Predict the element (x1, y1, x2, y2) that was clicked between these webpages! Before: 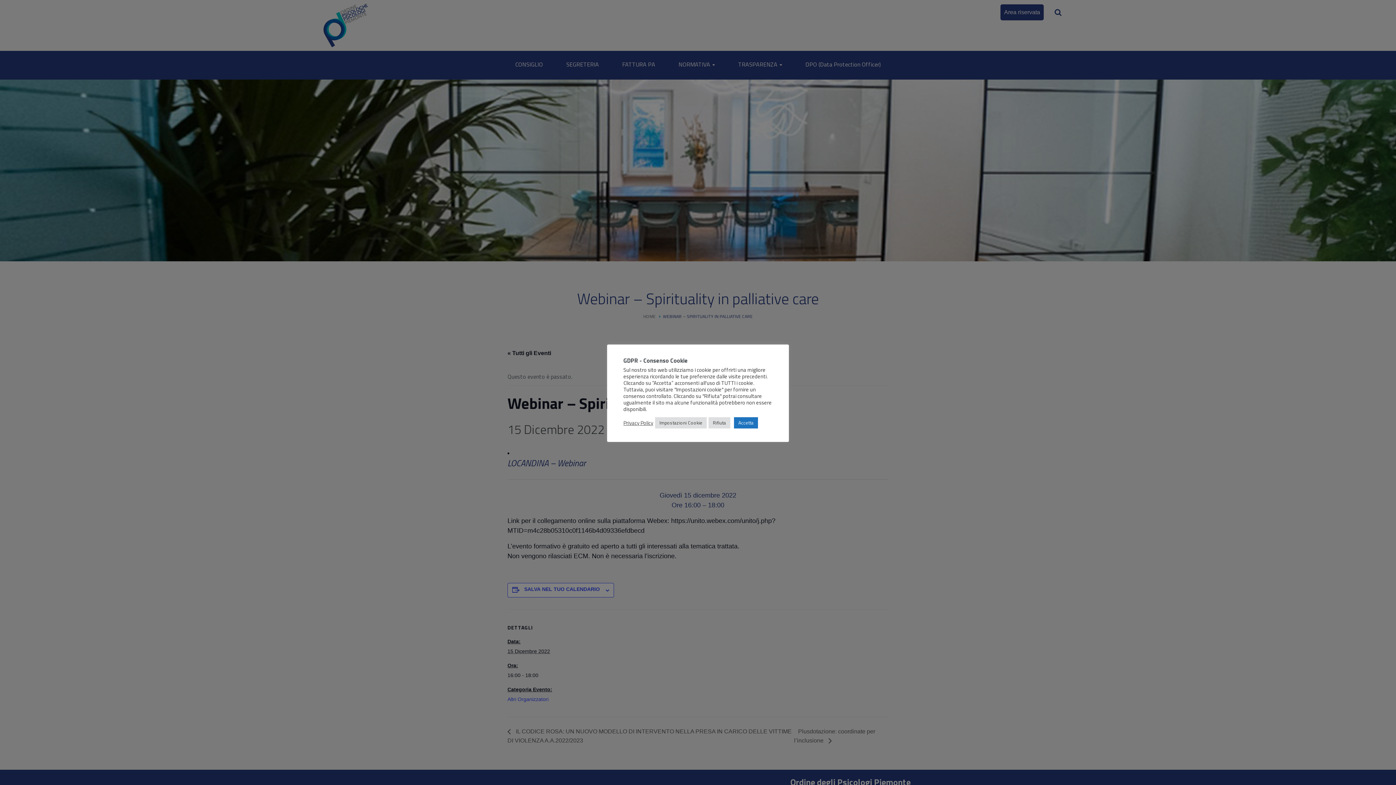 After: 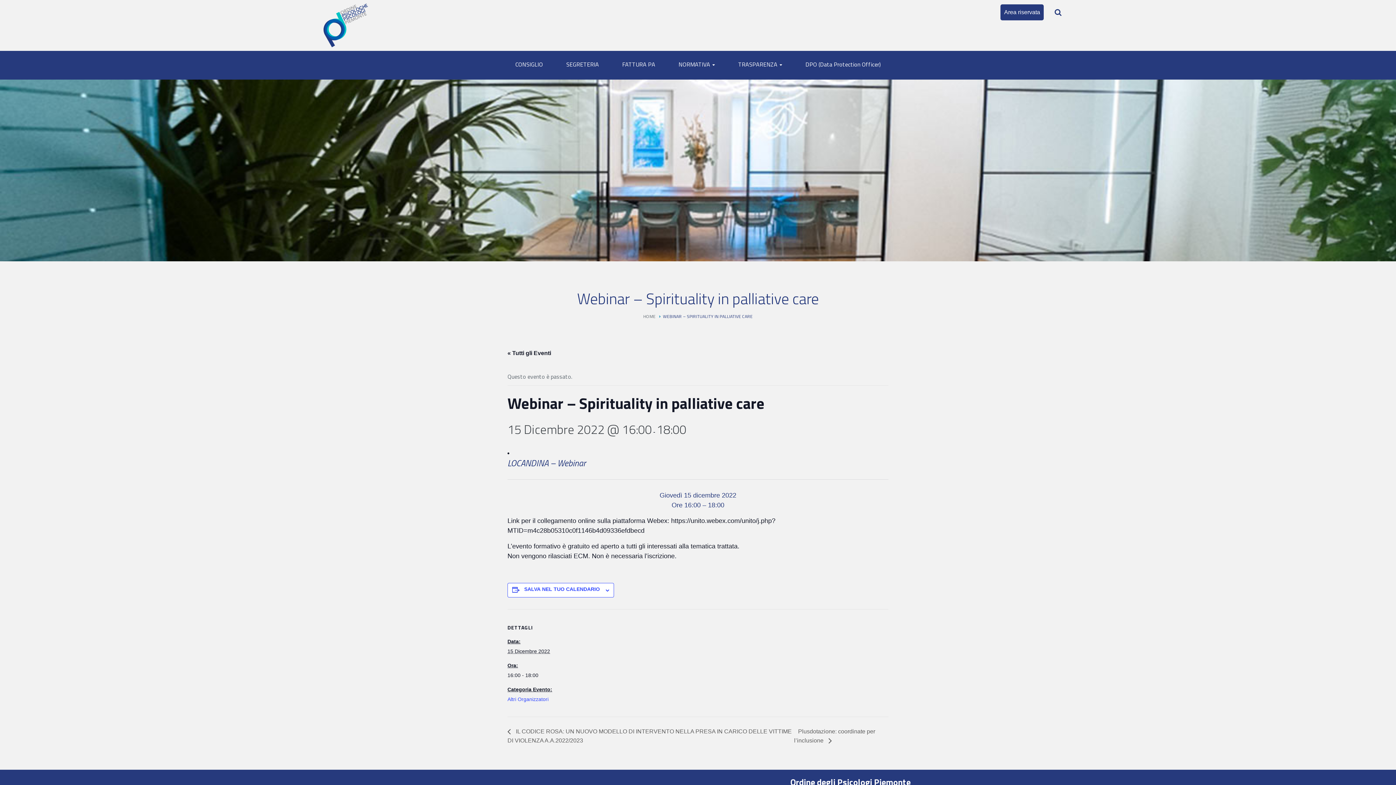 Action: bbox: (708, 417, 730, 428) label: Rifiuta